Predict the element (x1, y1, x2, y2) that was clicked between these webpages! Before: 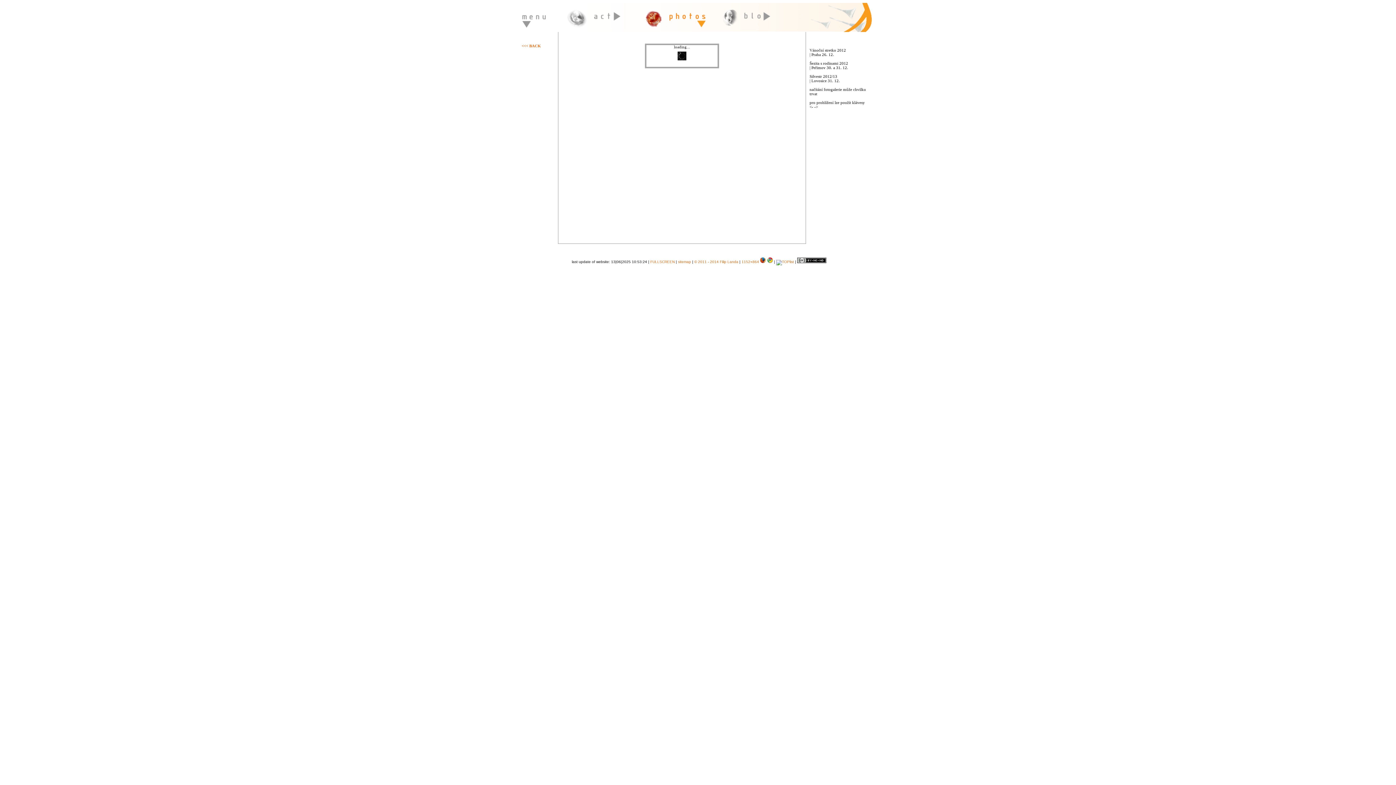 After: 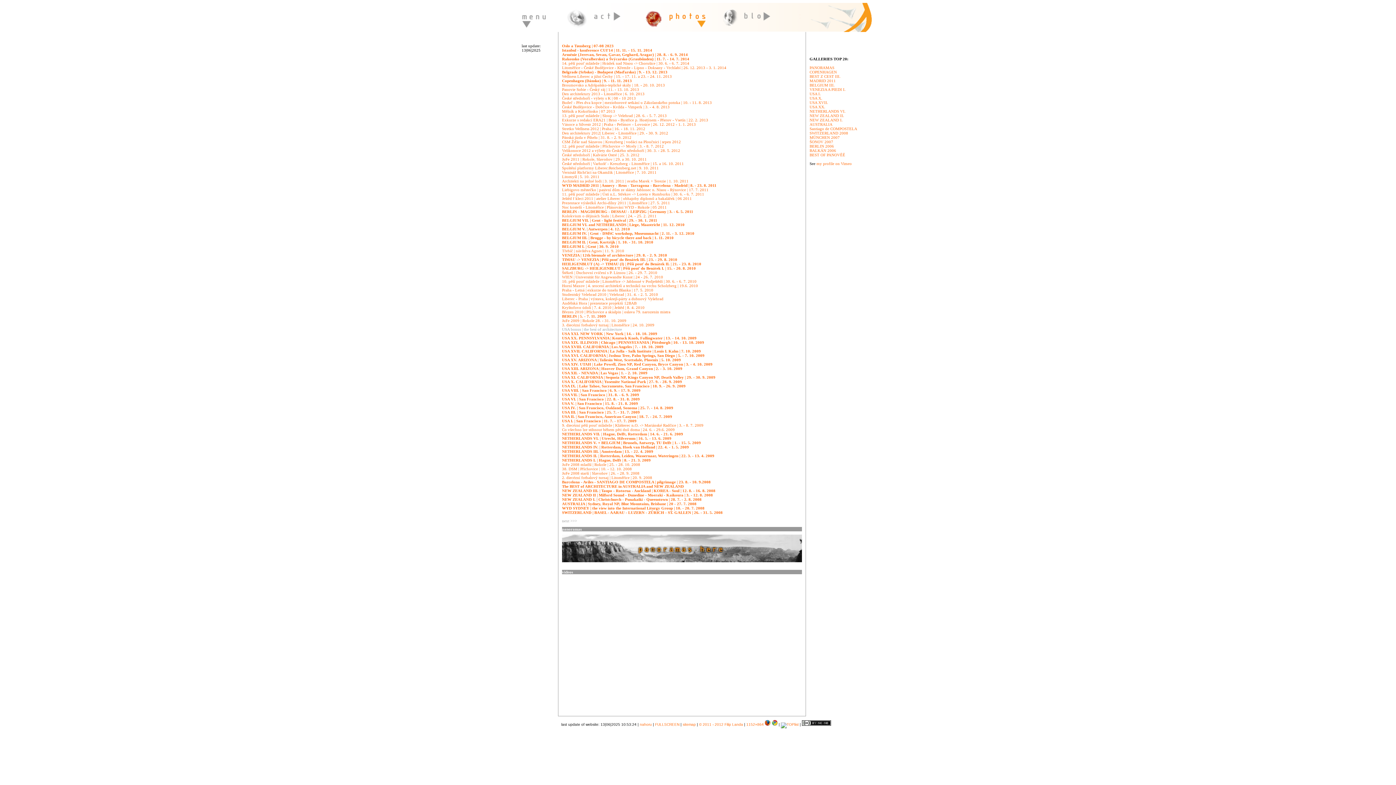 Action: bbox: (645, 28, 705, 32)